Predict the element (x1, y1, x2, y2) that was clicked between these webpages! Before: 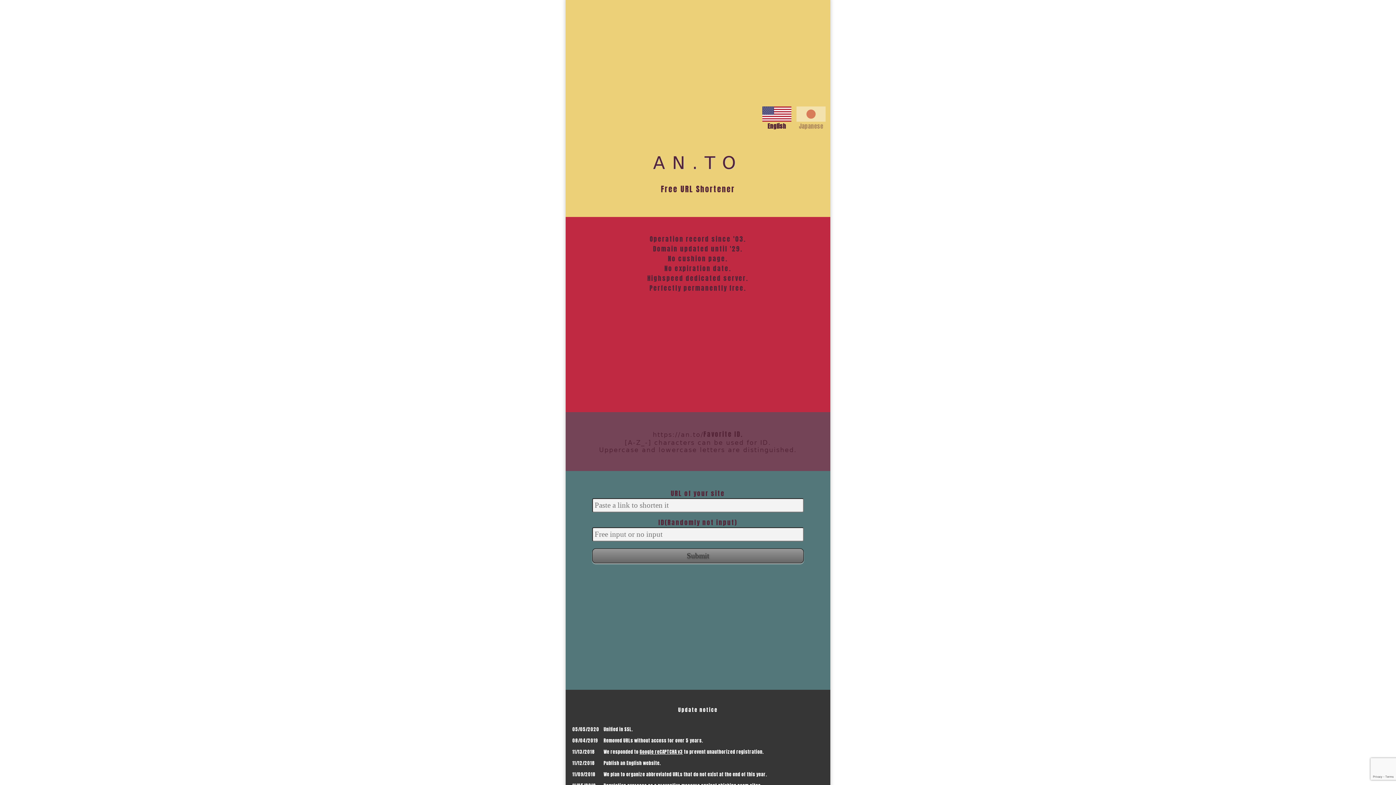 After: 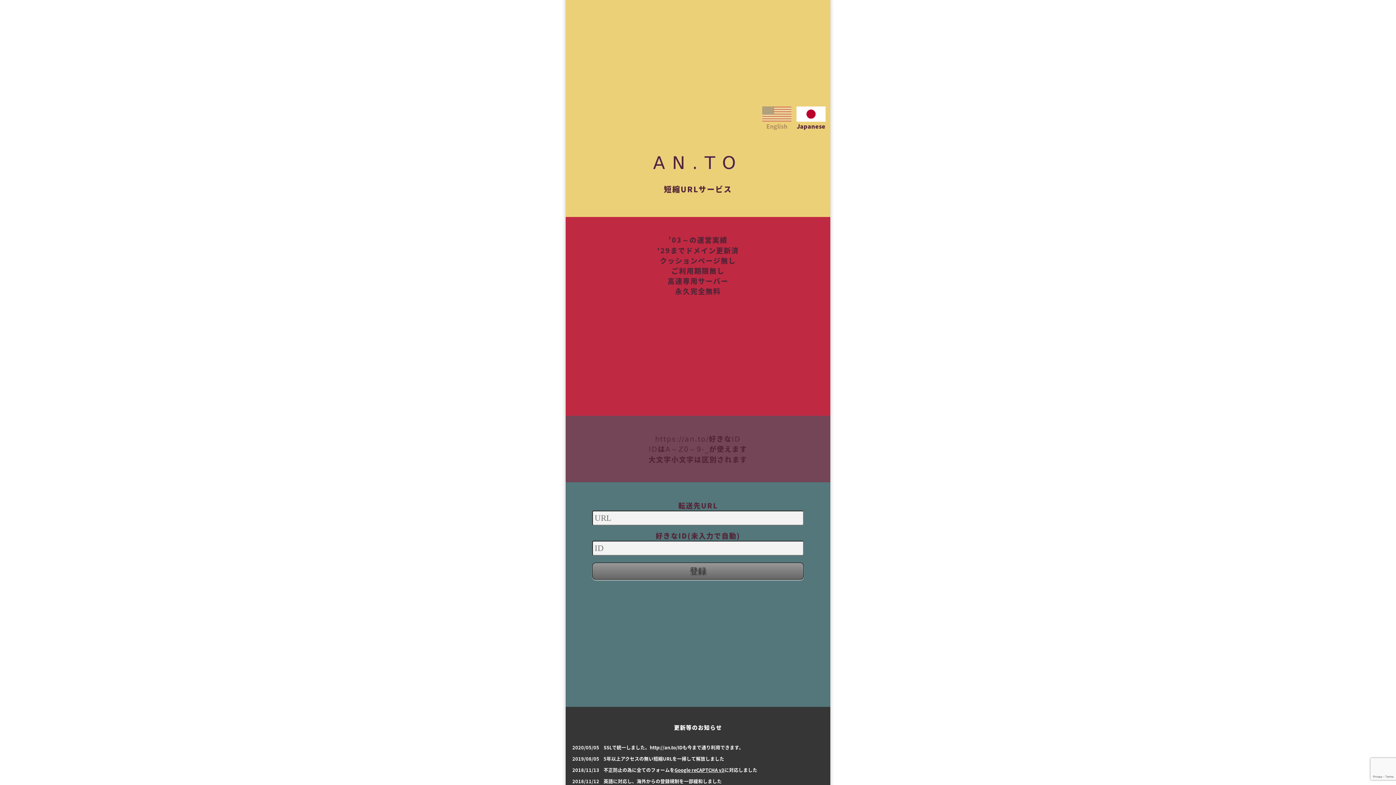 Action: label: 
Japanese bbox: (796, 114, 825, 130)